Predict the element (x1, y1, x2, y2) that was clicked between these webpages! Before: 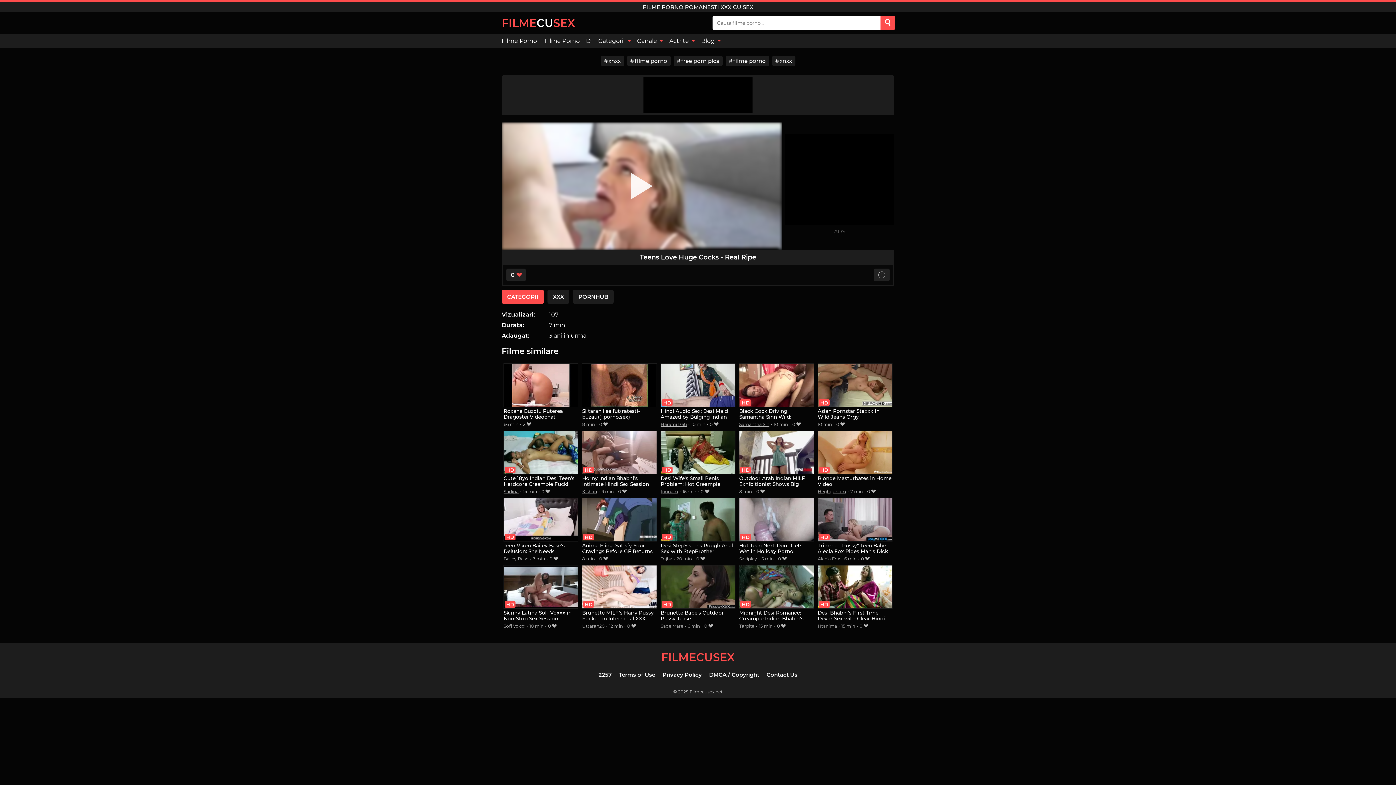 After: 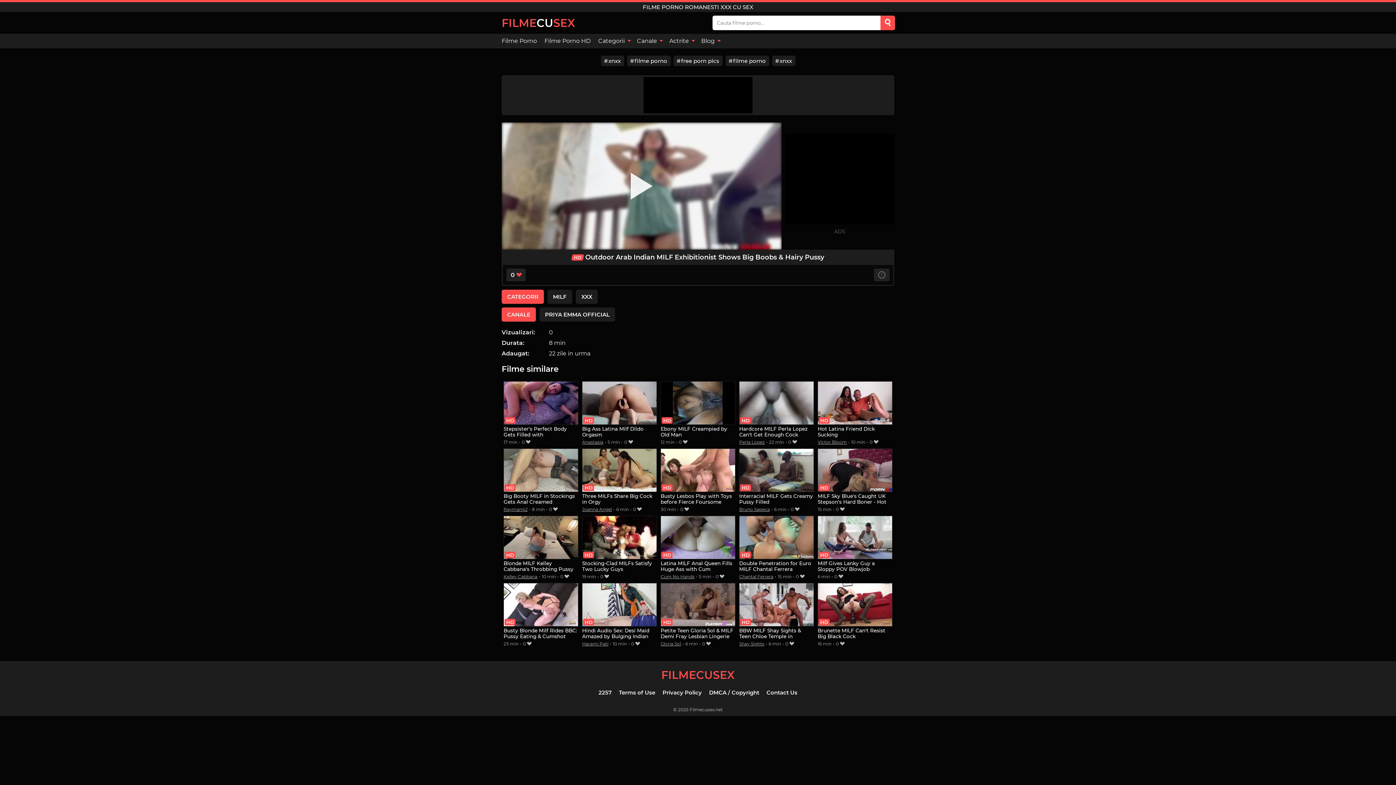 Action: bbox: (739, 430, 814, 487) label: Outdoor Arab Indian MILF Exhibitionist Shows Big Boobs & Hairy Pussy